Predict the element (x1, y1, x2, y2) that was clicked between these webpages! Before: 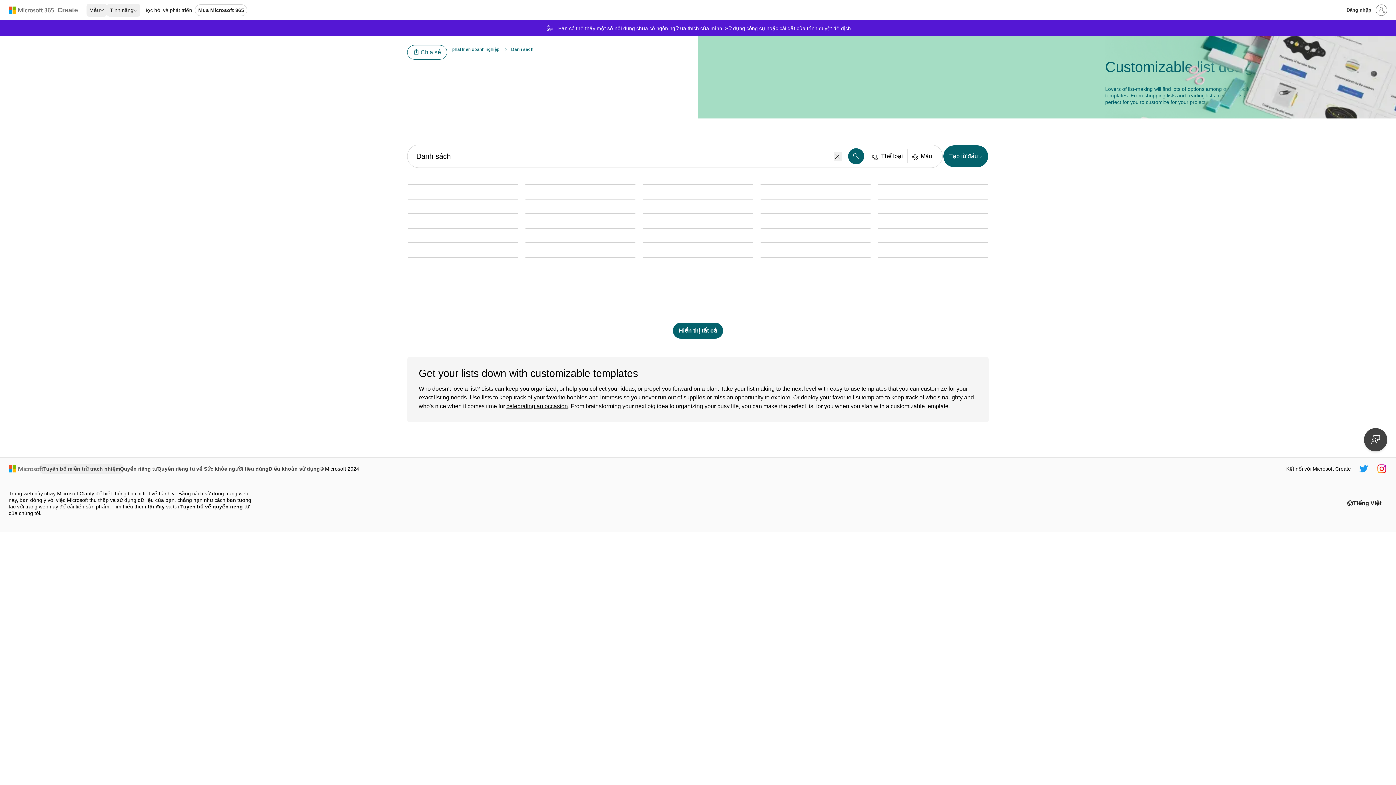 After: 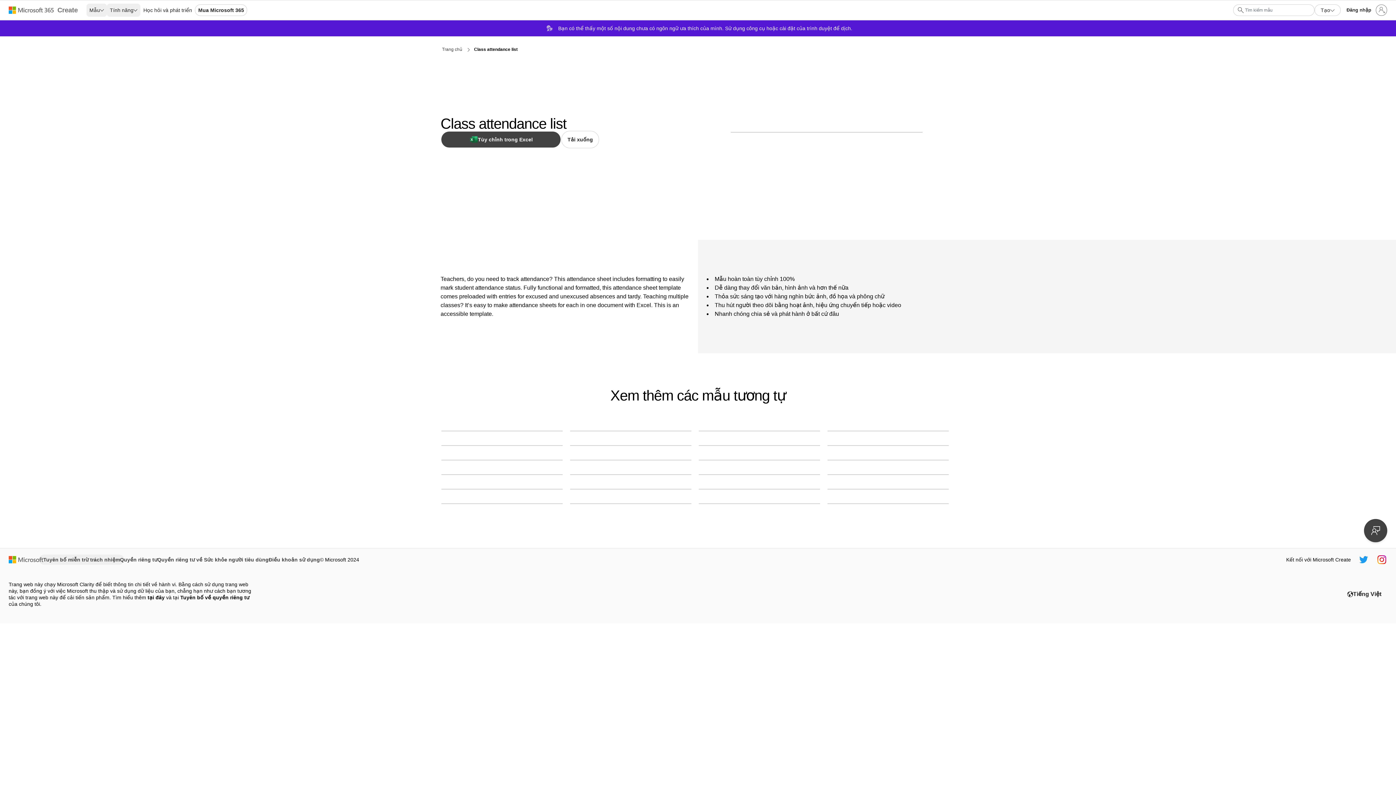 Action: label: Class attendance list modern simple bbox: (760, 198, 870, 199)